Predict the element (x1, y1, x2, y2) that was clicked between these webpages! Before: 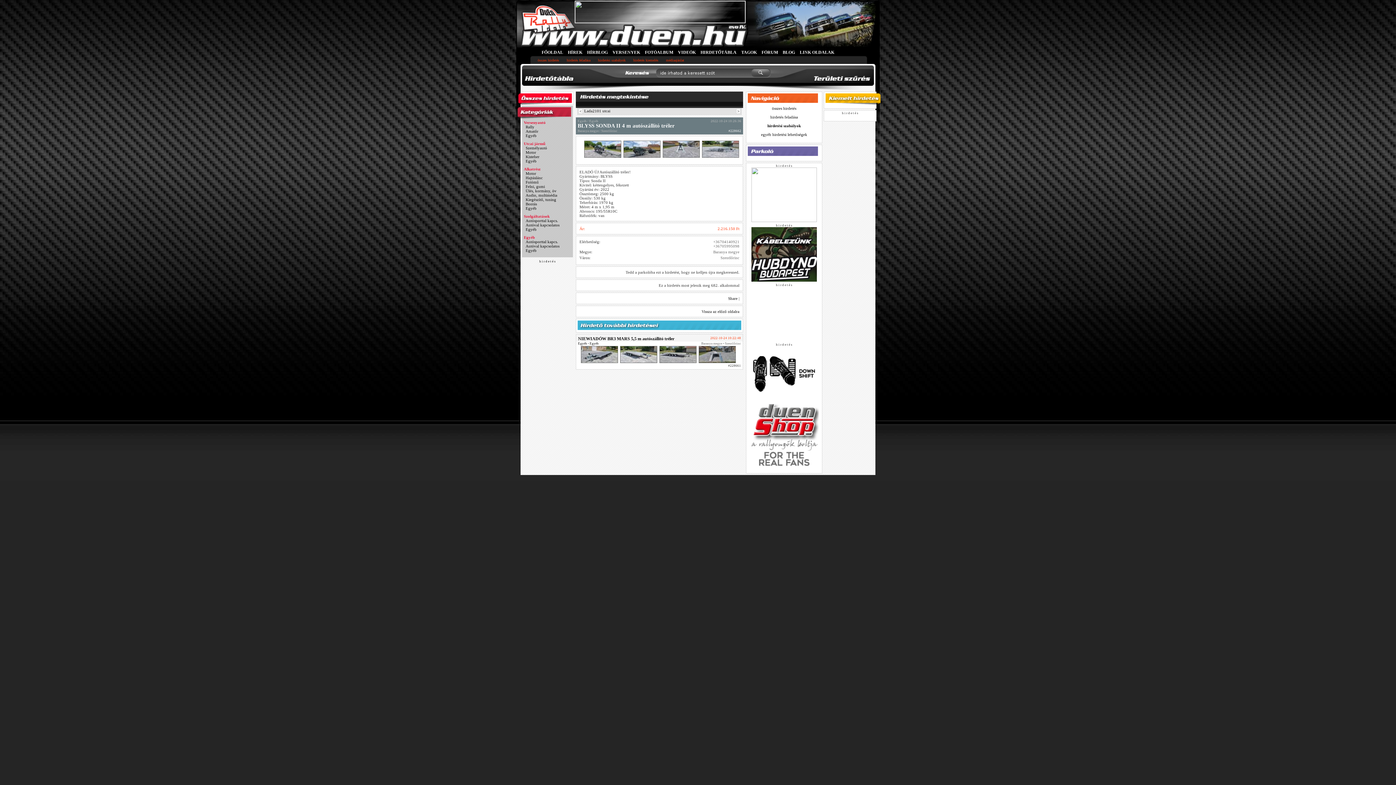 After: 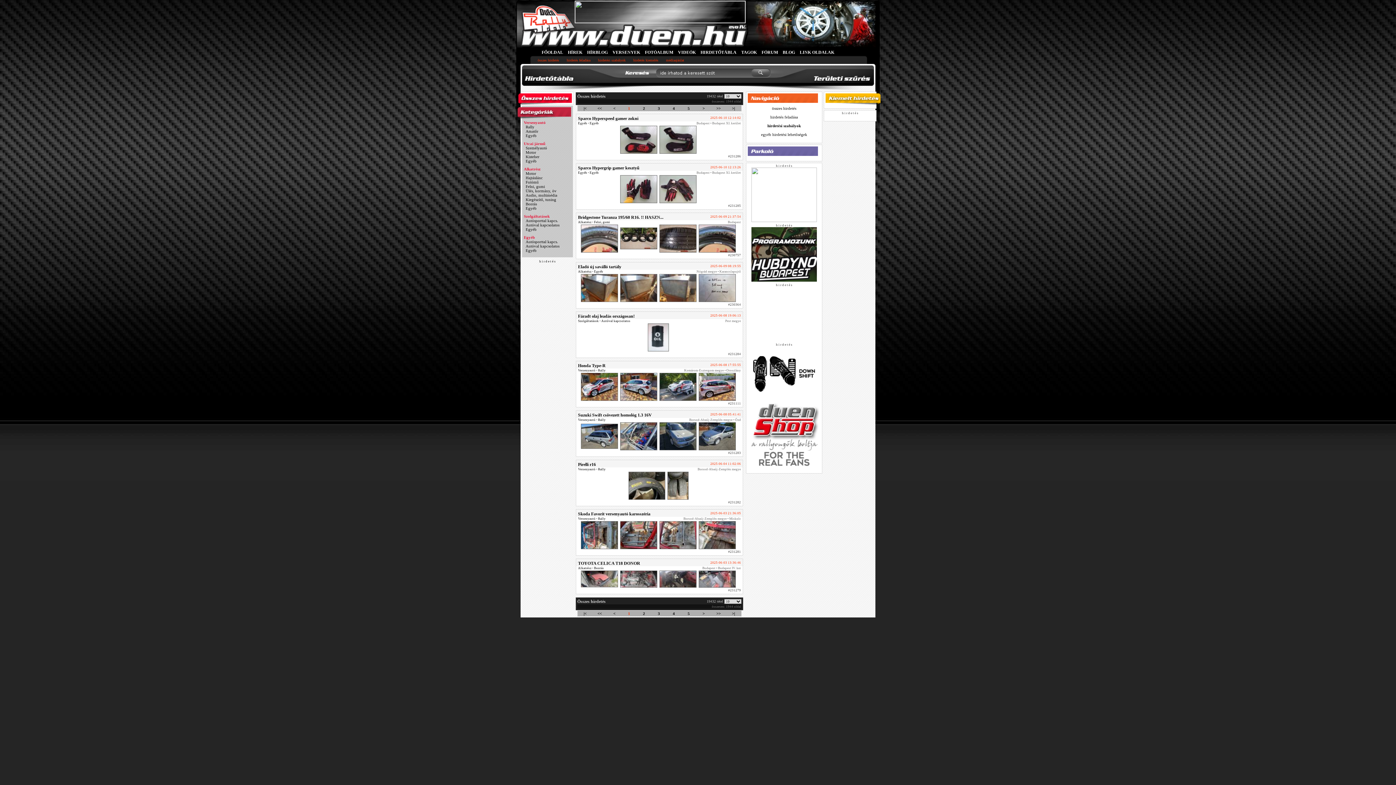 Action: bbox: (537, 58, 559, 62) label: összes hirdetés